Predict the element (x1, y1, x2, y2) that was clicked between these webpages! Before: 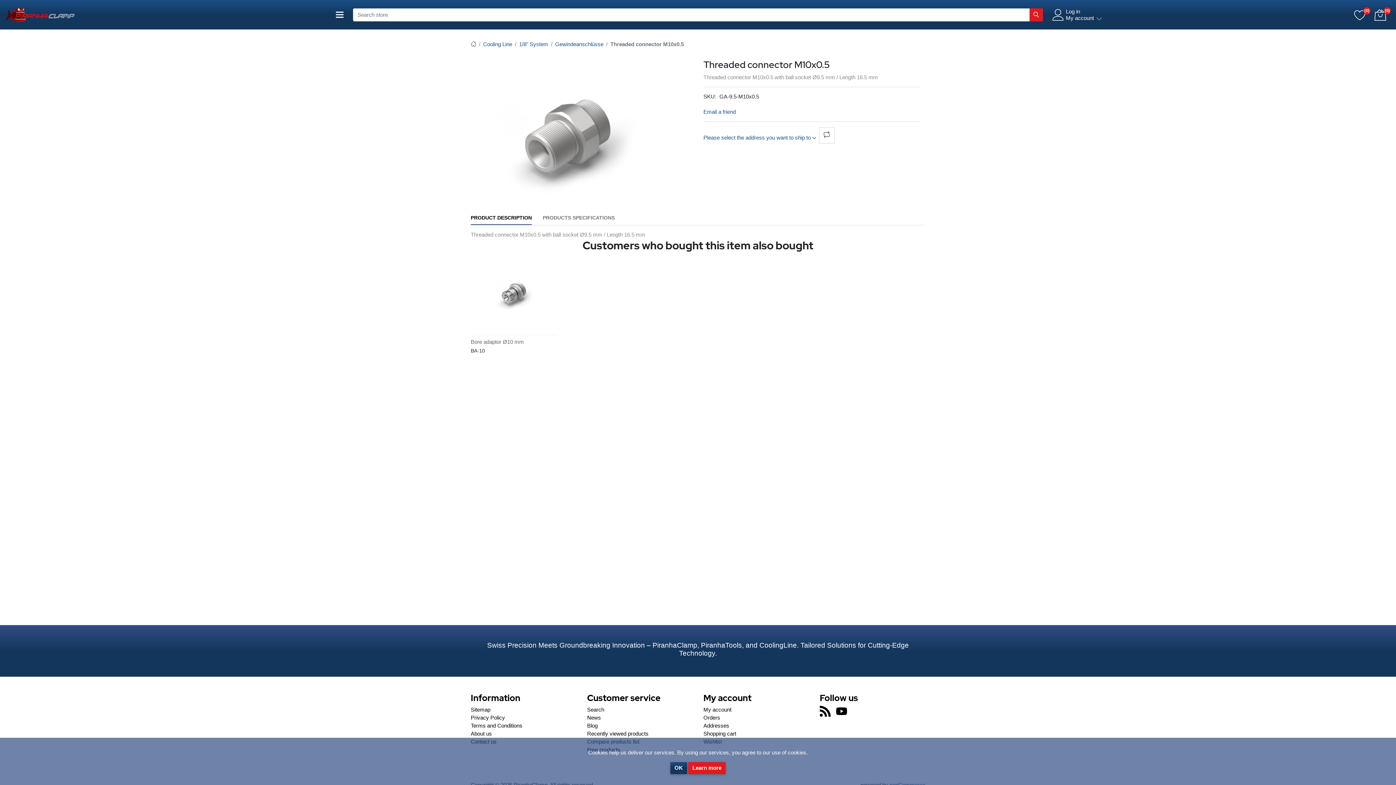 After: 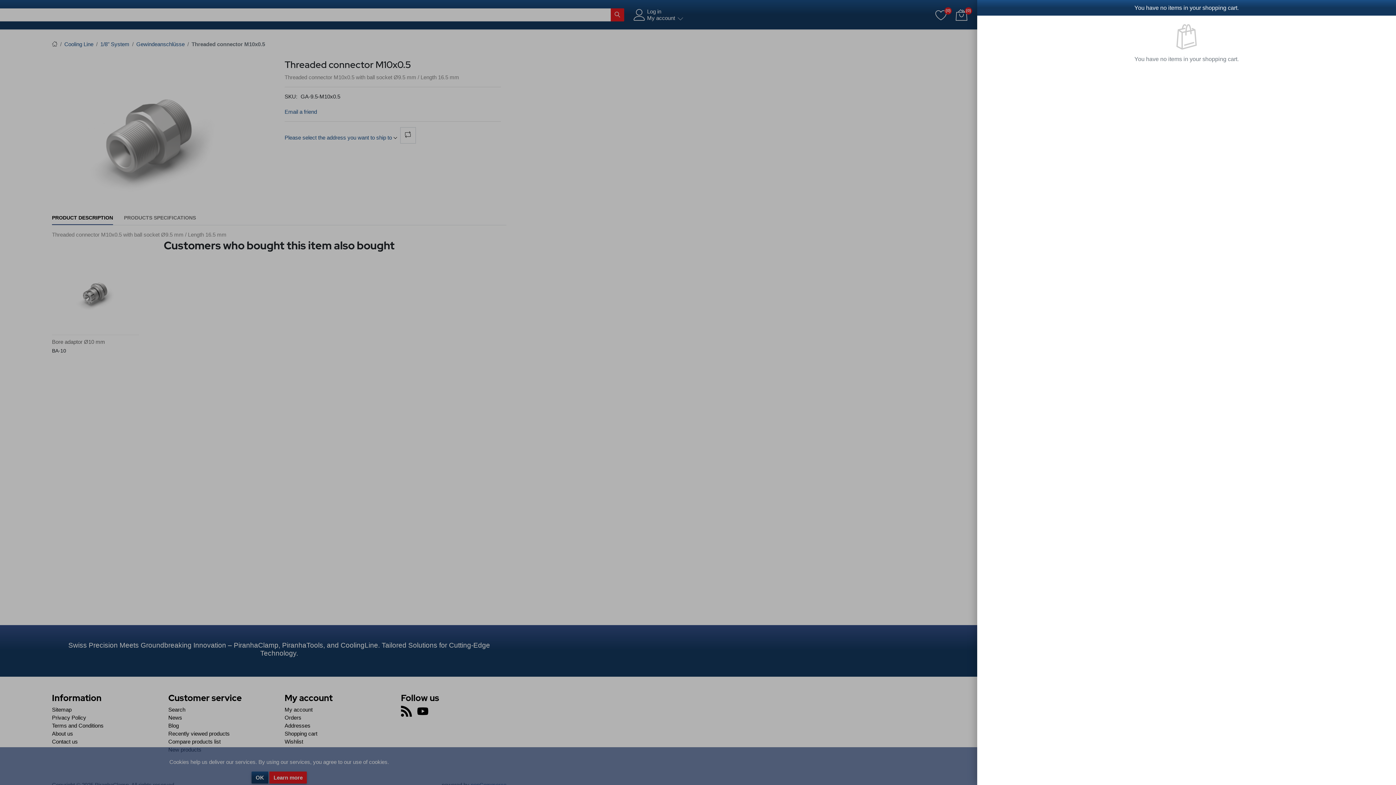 Action: bbox: (1373, 7, 1388, 22) label: (0)